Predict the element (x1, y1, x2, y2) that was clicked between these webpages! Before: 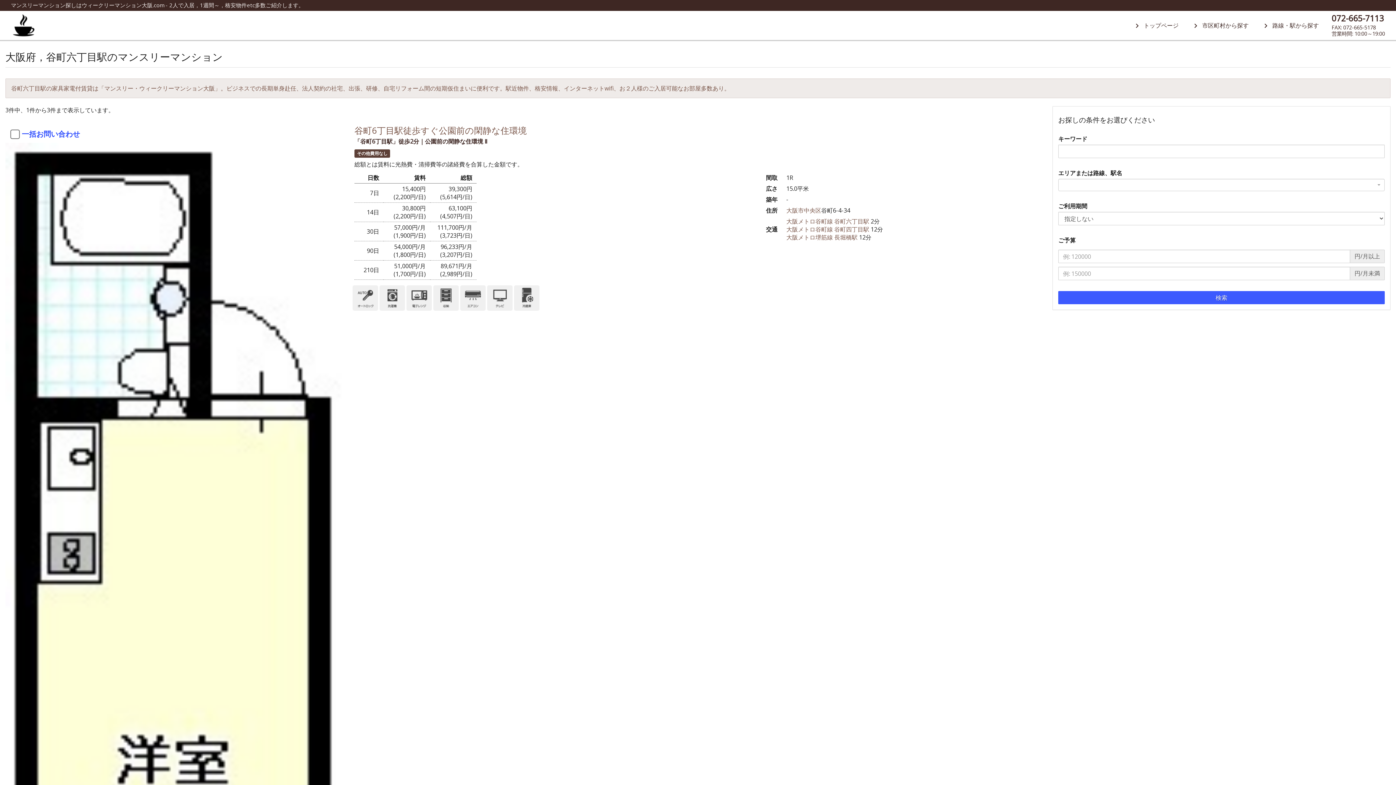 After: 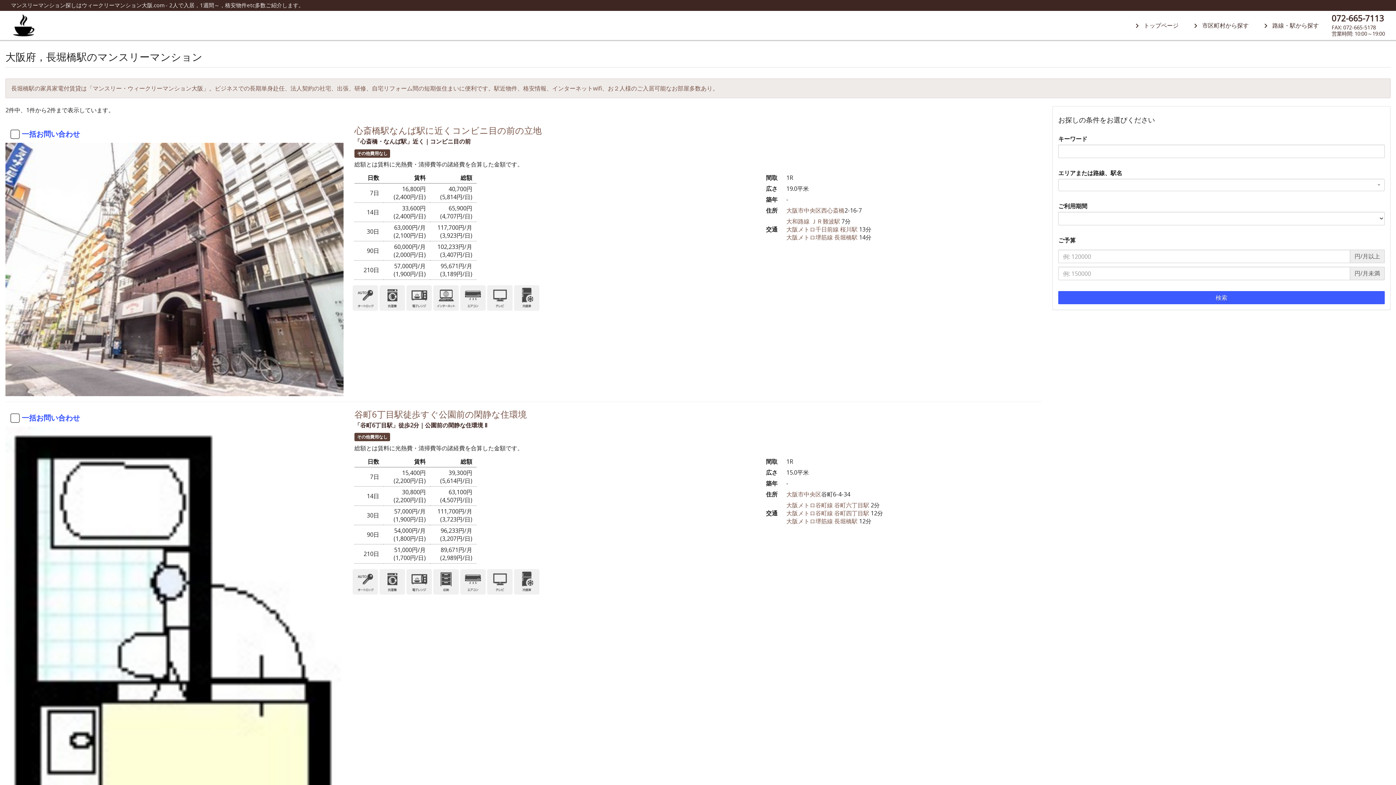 Action: label: 大阪メトロ堺筋線長堀橋 bbox: (786, 233, 859, 241)